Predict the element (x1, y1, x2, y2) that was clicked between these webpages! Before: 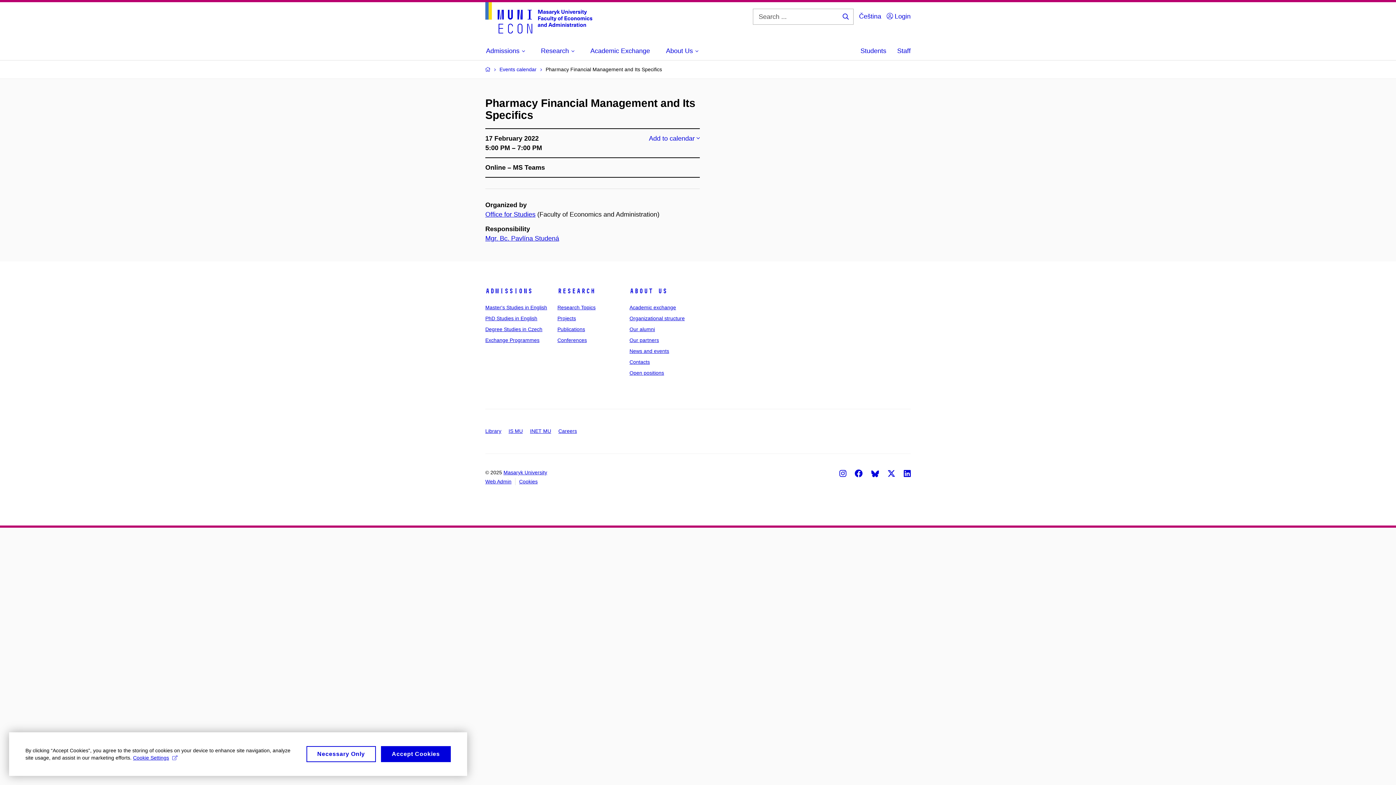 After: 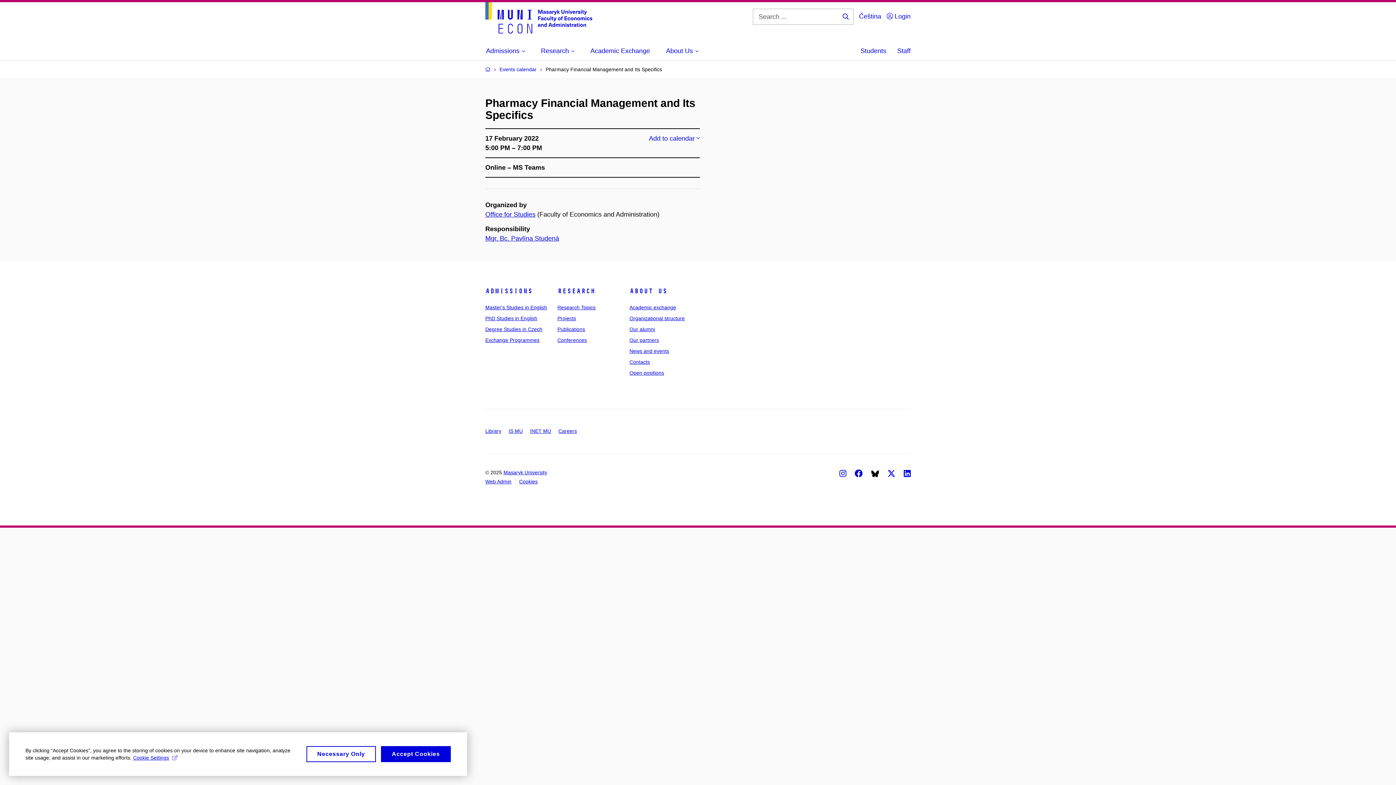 Action: bbox: (871, 469, 879, 477)